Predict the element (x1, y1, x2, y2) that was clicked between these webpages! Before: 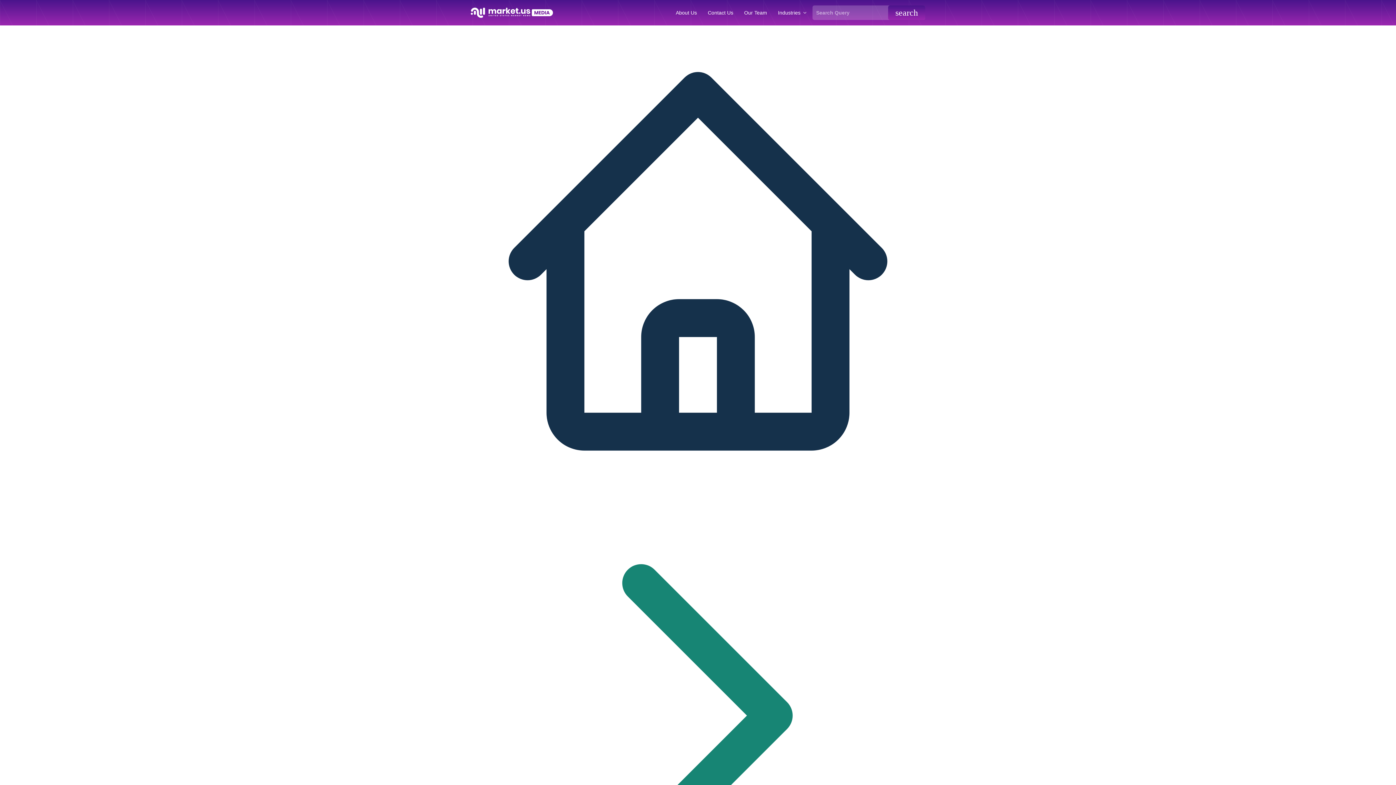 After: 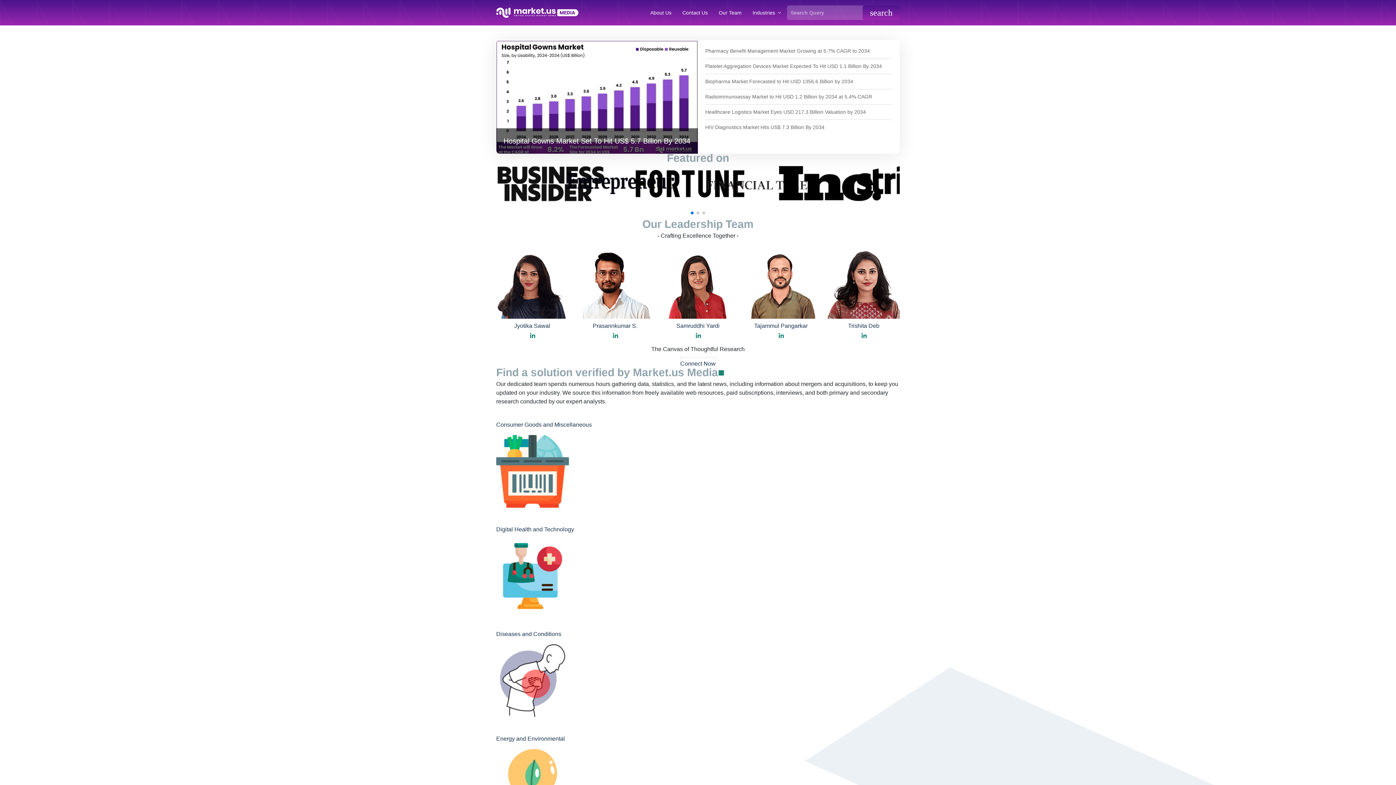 Action: bbox: (470, 9, 552, 15)